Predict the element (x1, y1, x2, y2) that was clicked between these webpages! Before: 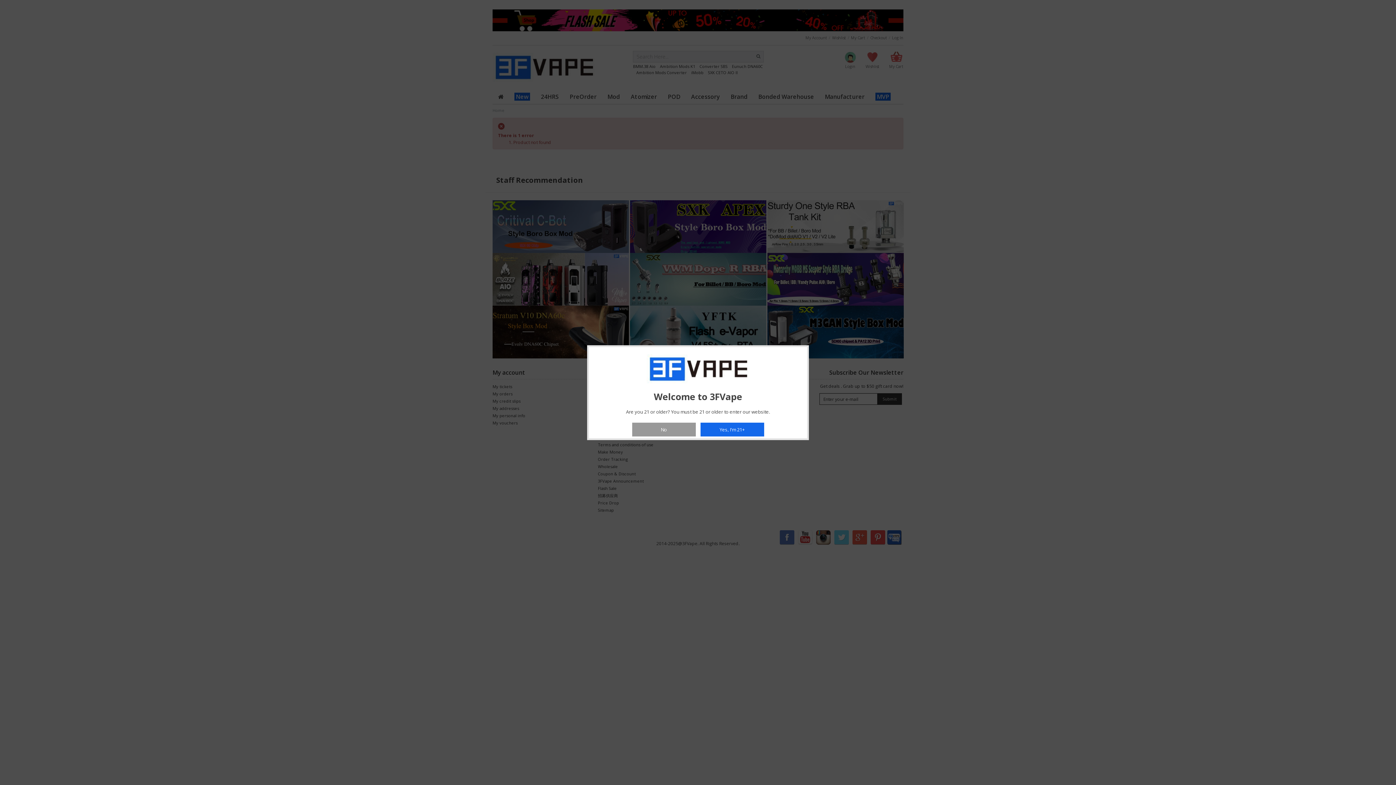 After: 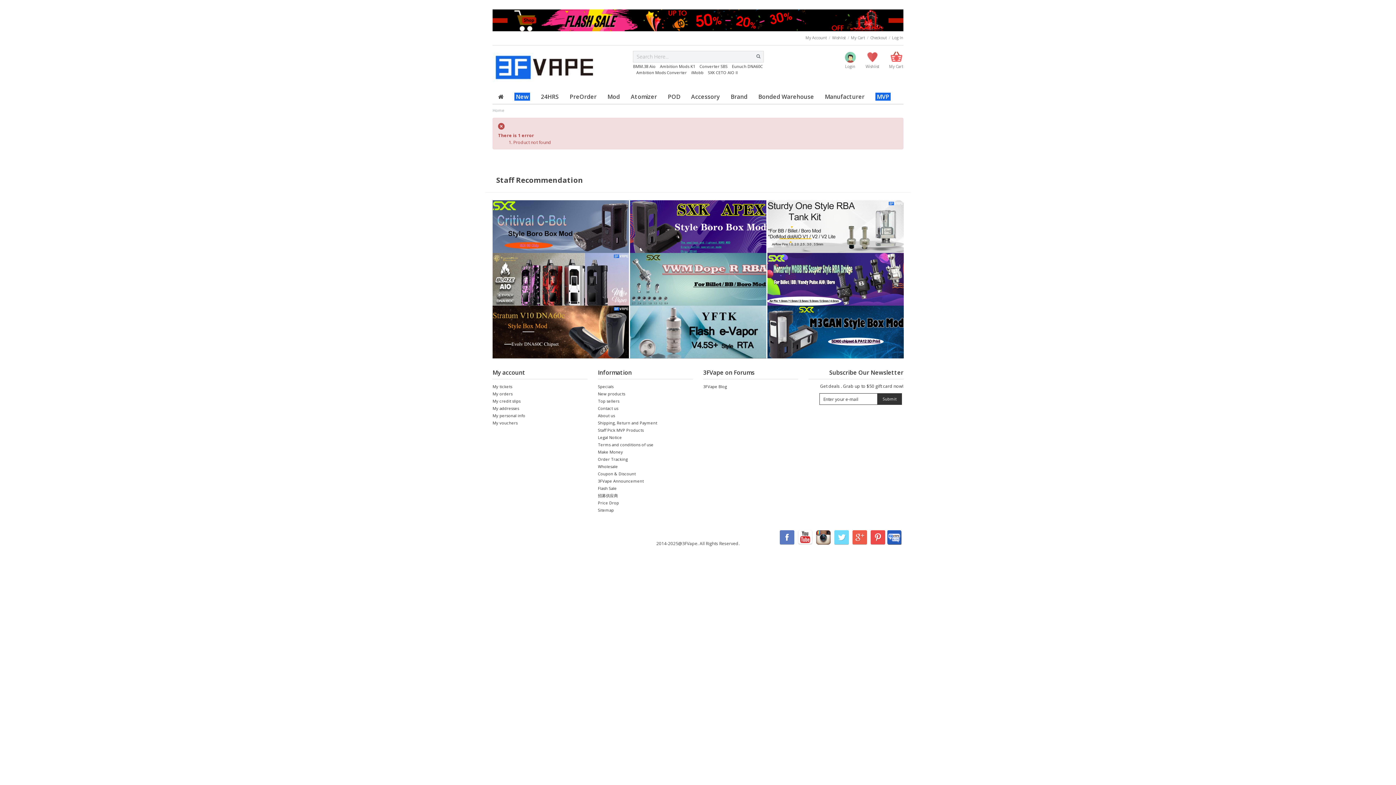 Action: bbox: (700, 422, 764, 436) label: Yes, I'm 21+